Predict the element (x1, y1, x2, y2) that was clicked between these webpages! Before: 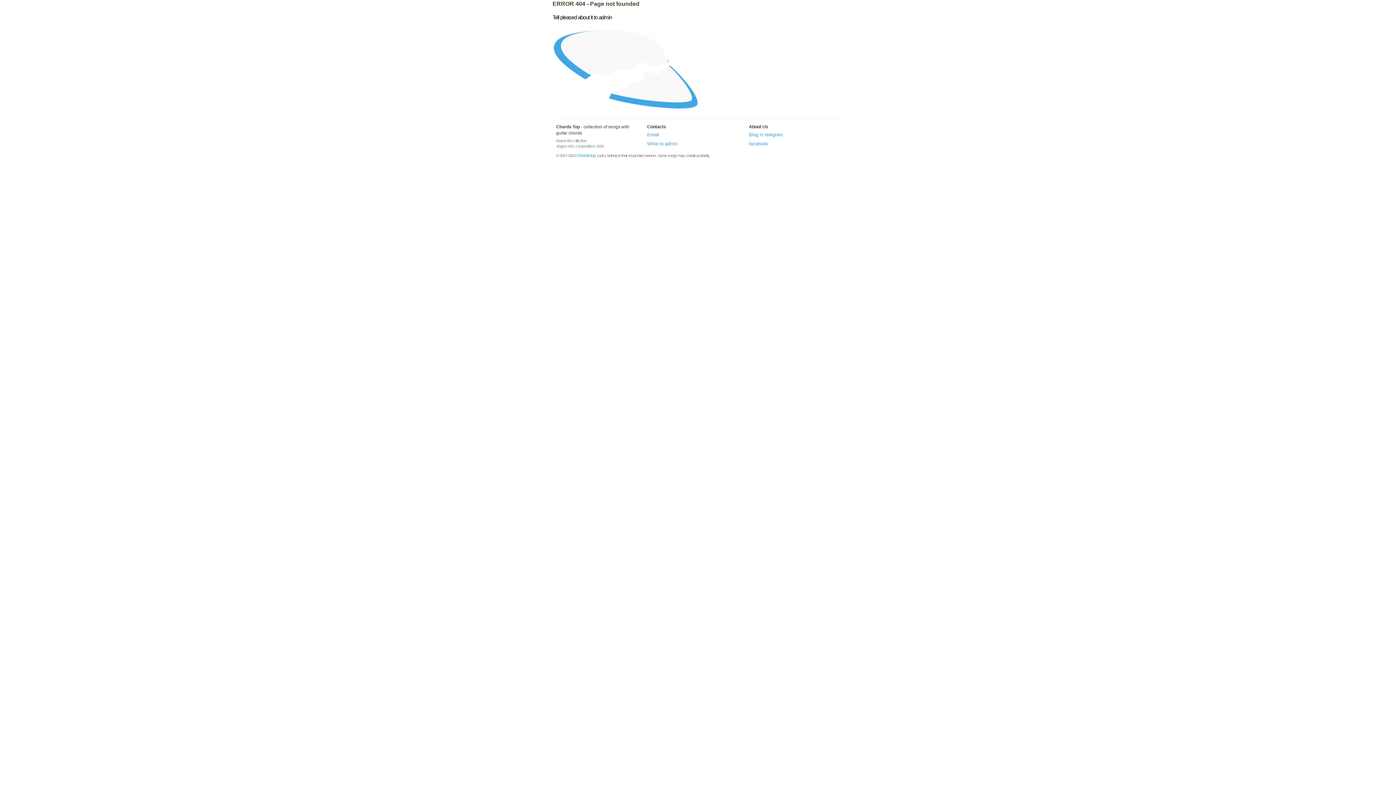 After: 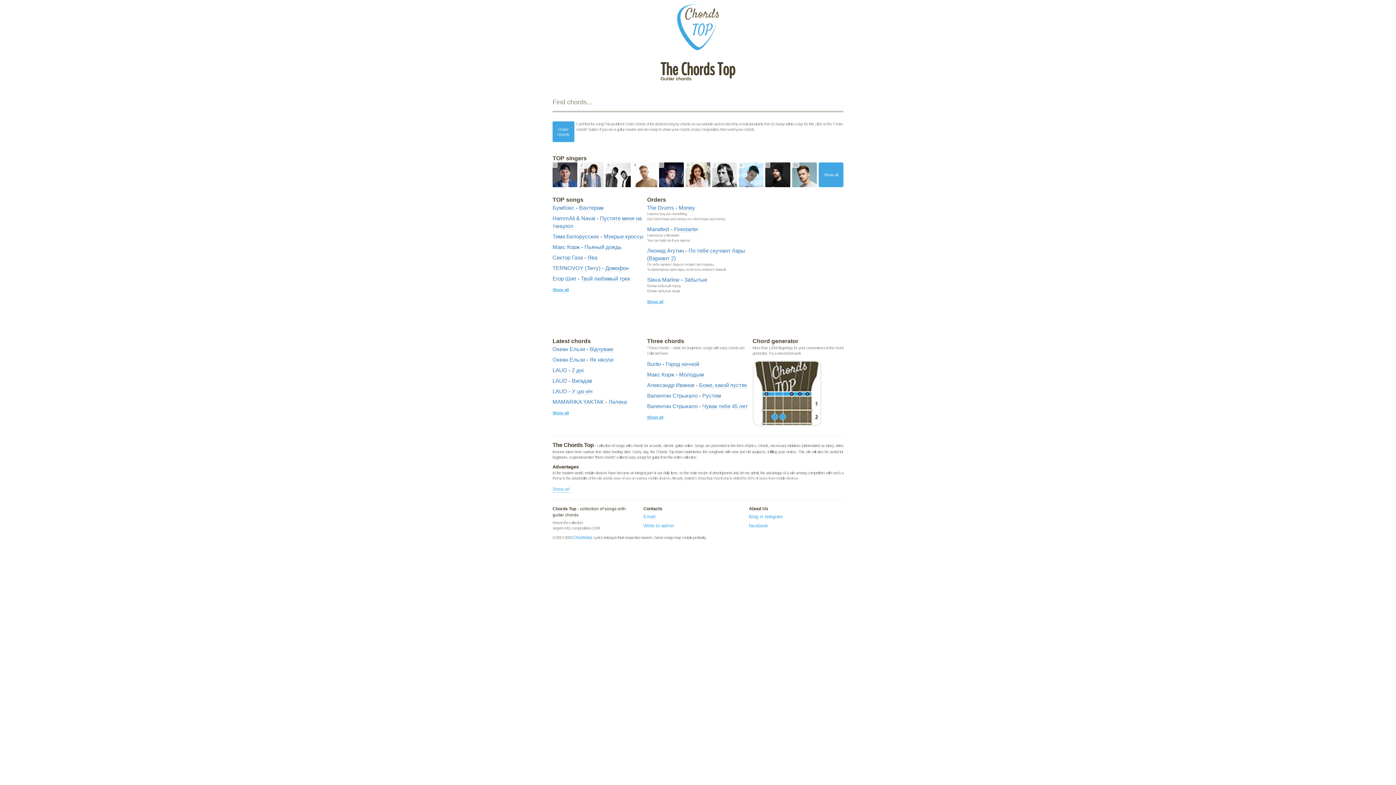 Action: label: Chords.top bbox: (576, 153, 595, 158)